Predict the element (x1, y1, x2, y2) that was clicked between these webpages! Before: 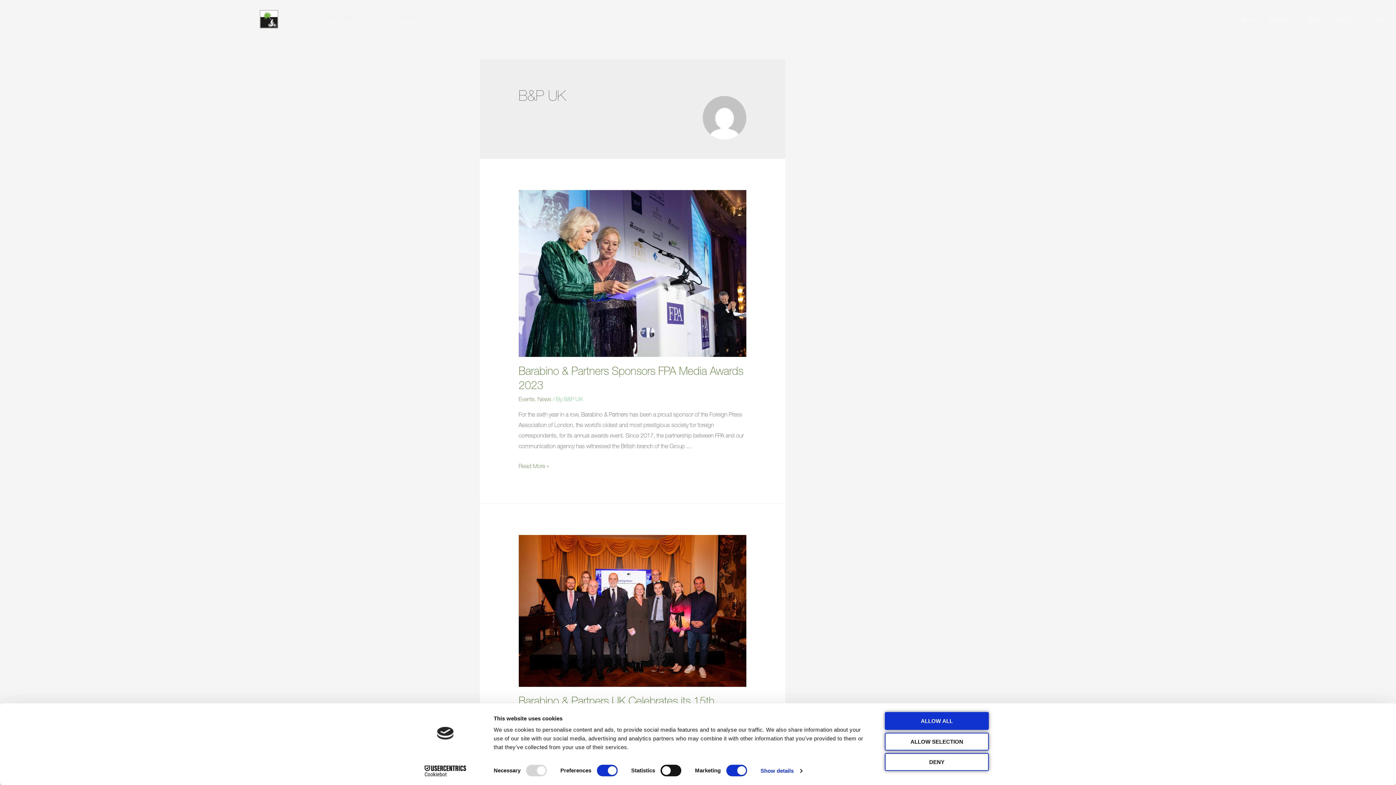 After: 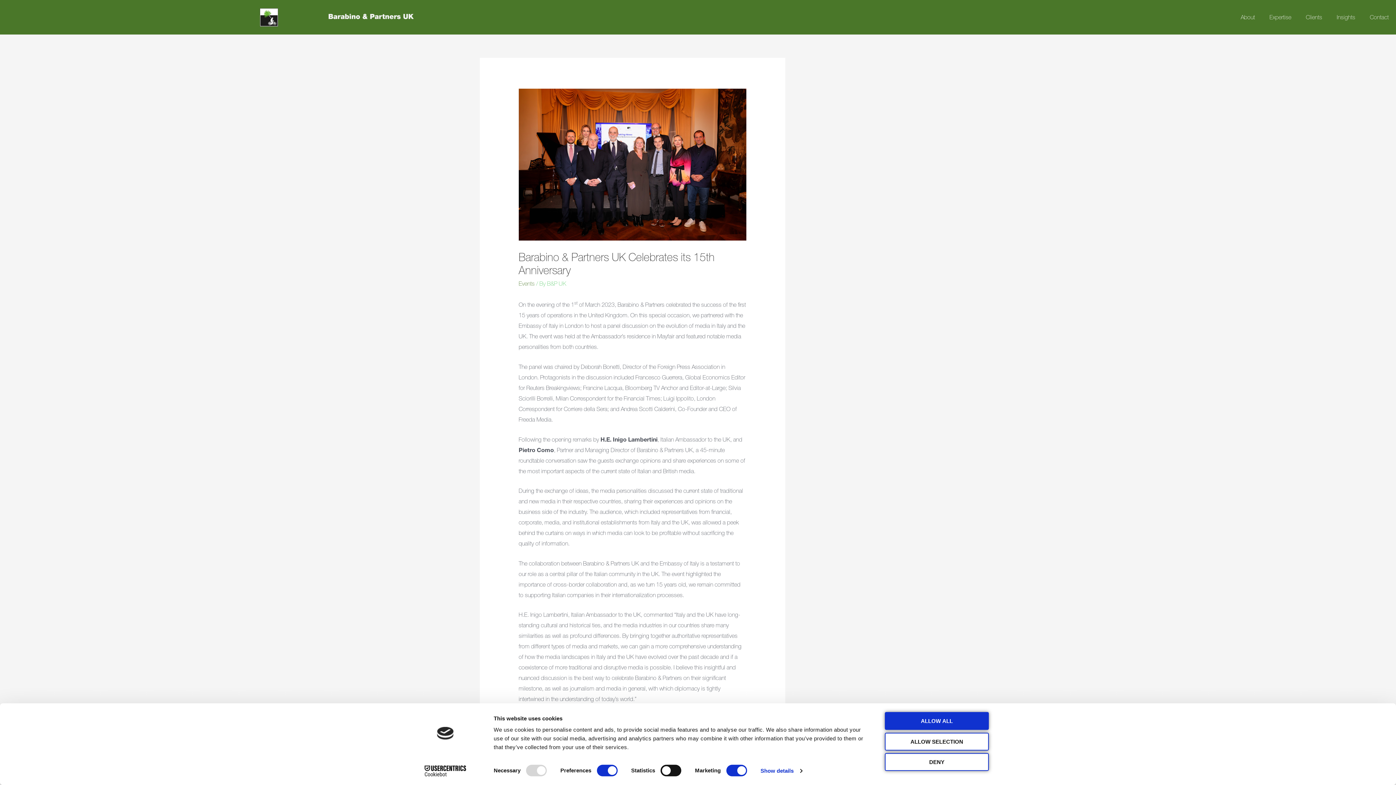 Action: bbox: (518, 608, 746, 614)